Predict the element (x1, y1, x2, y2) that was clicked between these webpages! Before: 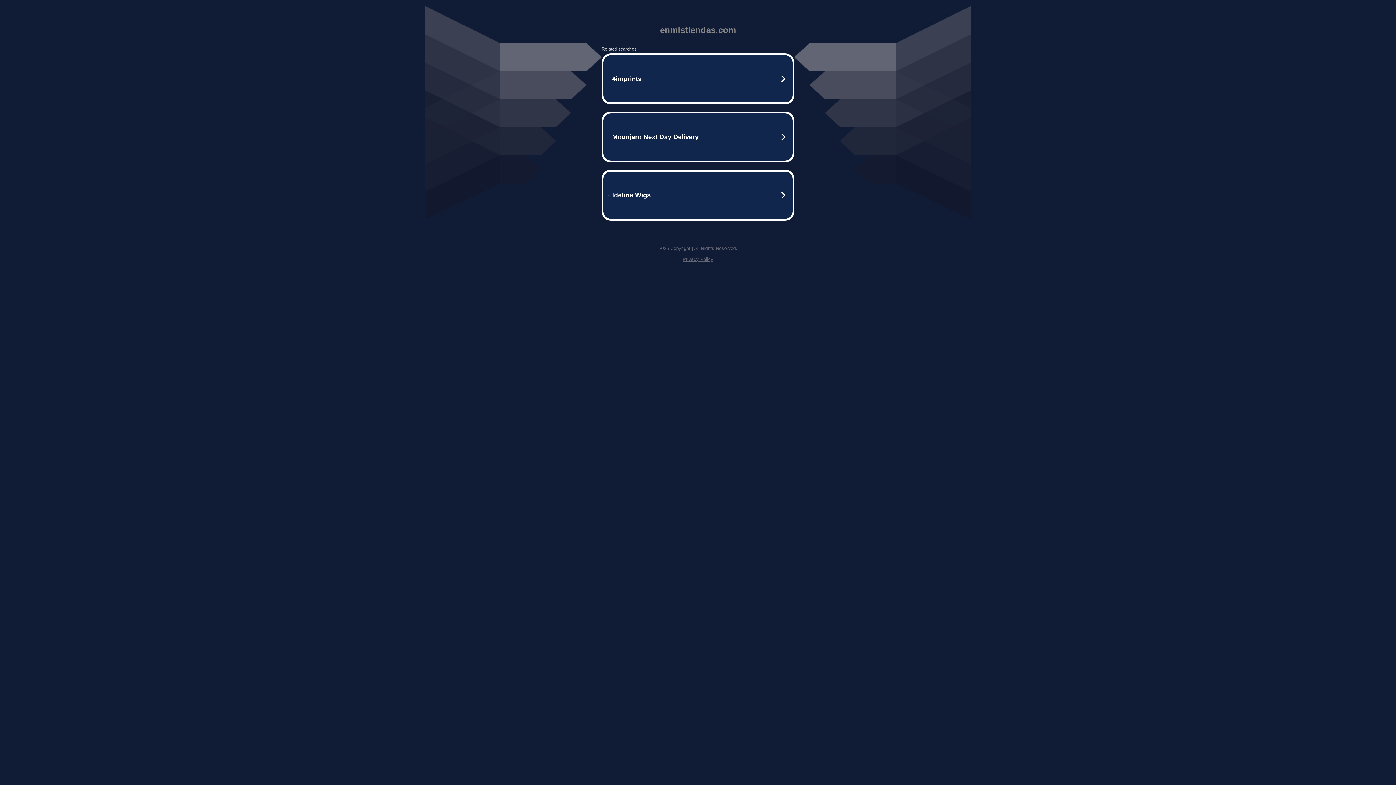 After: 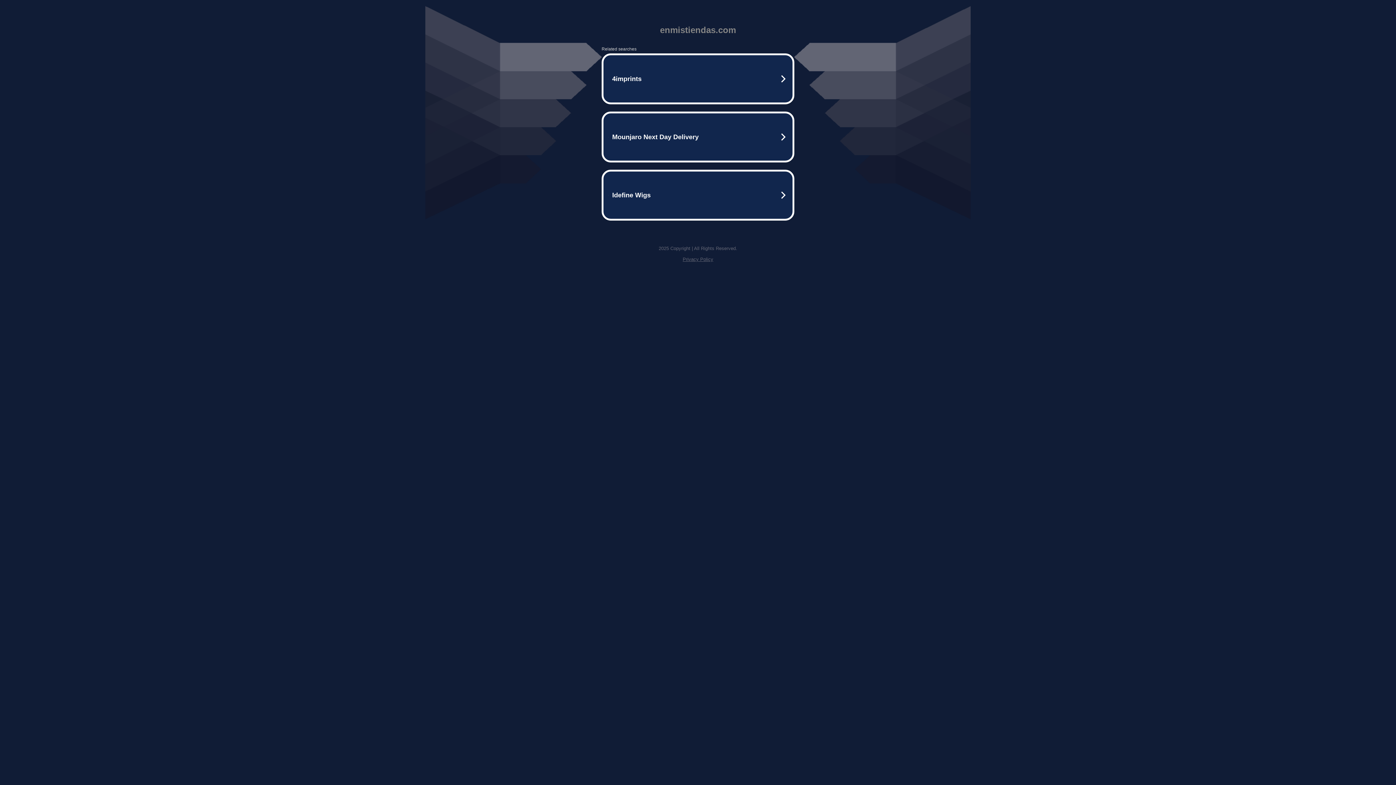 Action: bbox: (682, 256, 713, 262) label: Privacy Policy